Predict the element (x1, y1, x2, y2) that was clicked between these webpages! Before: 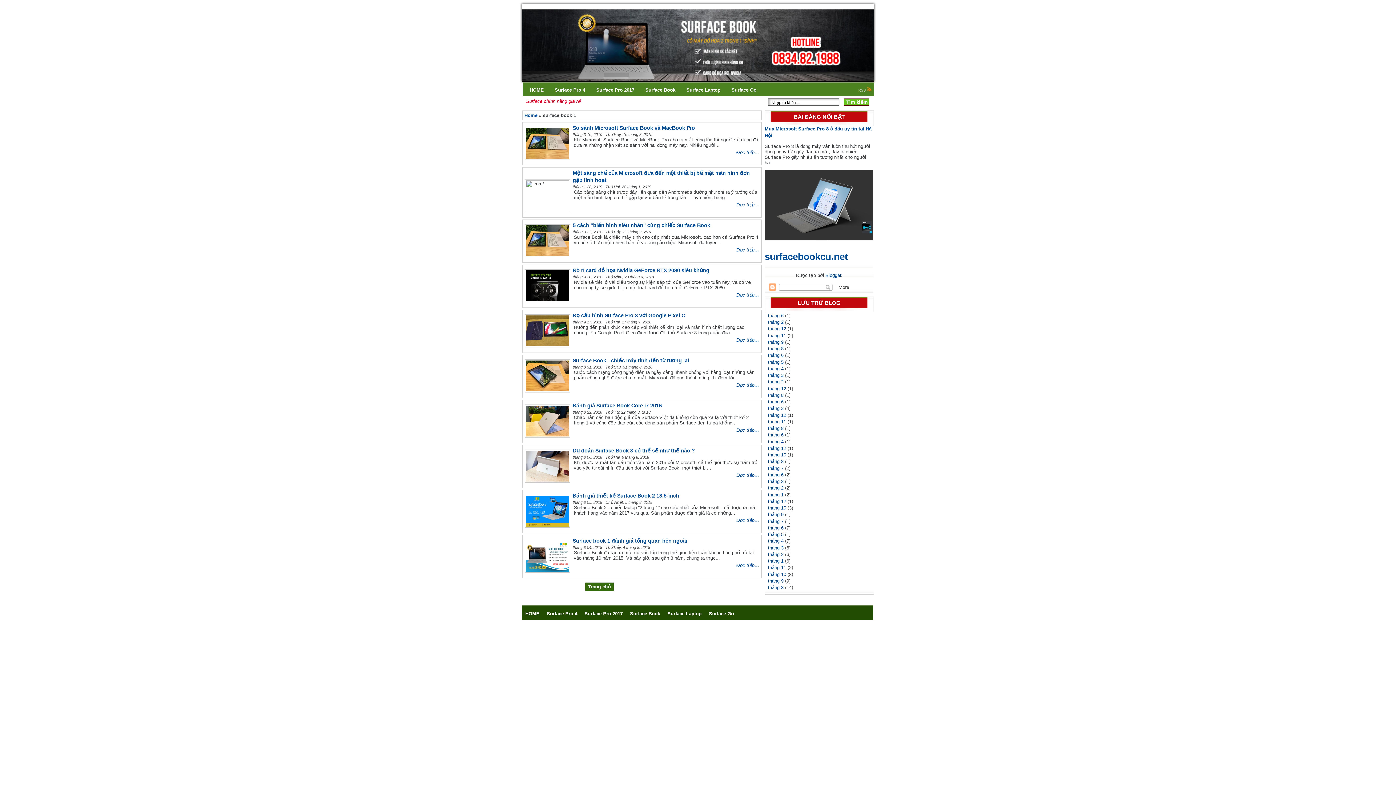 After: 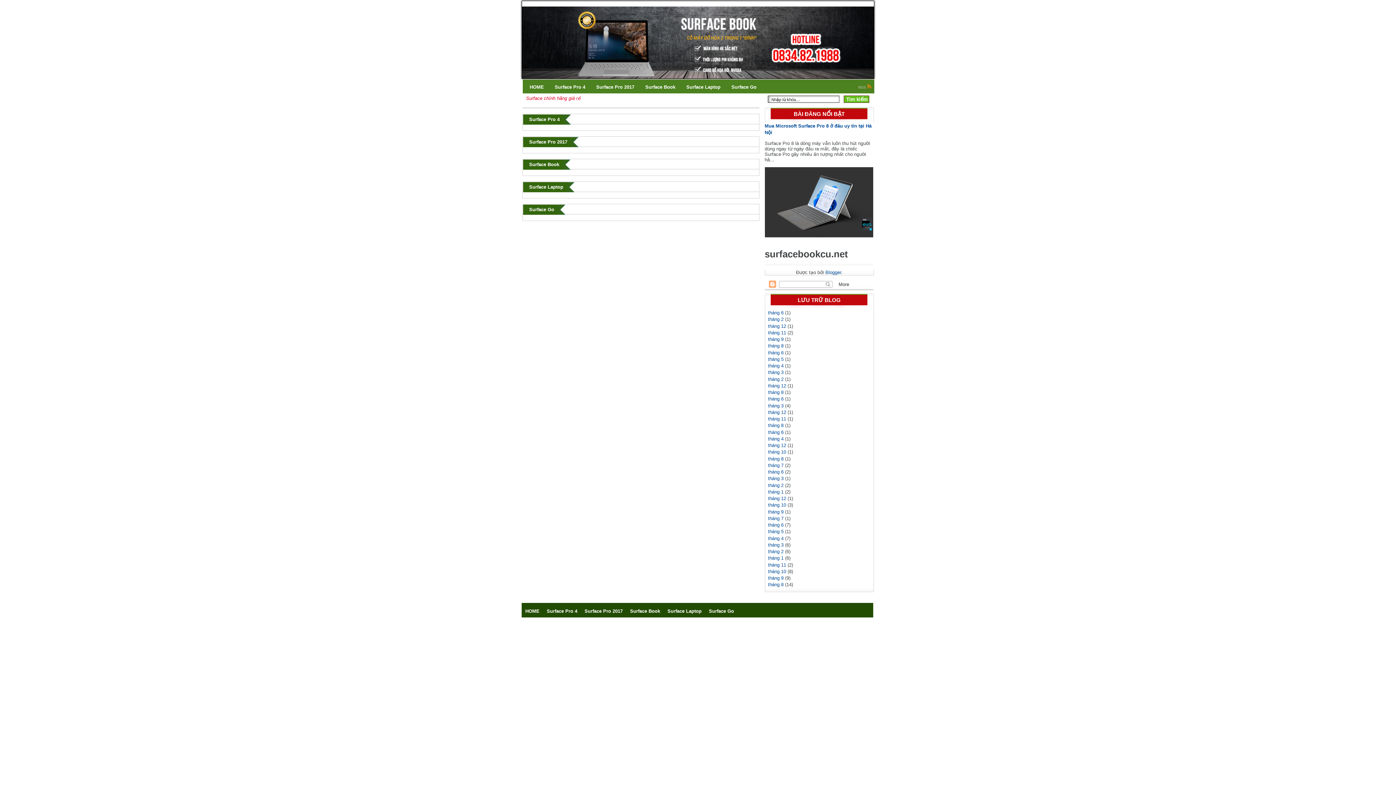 Action: bbox: (525, 611, 539, 616) label: HOME